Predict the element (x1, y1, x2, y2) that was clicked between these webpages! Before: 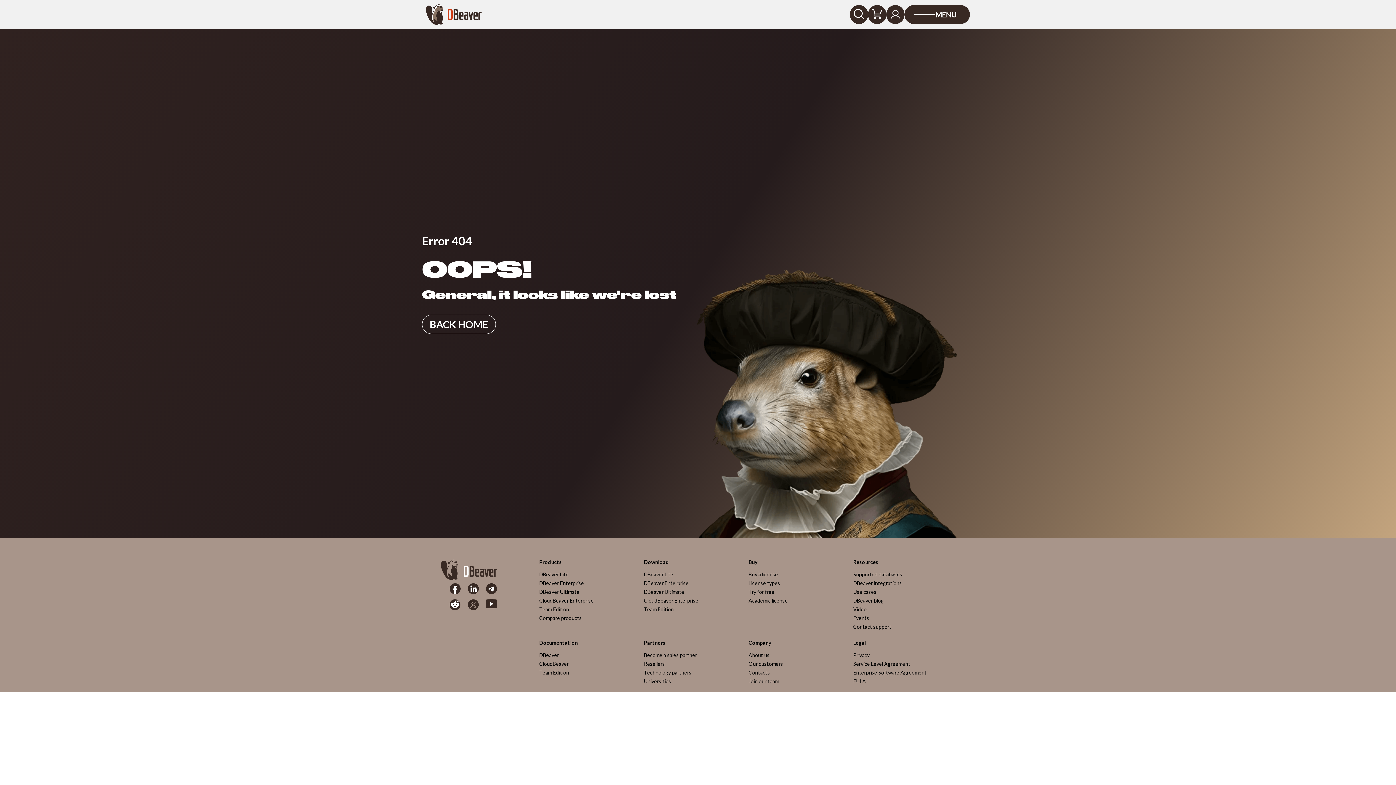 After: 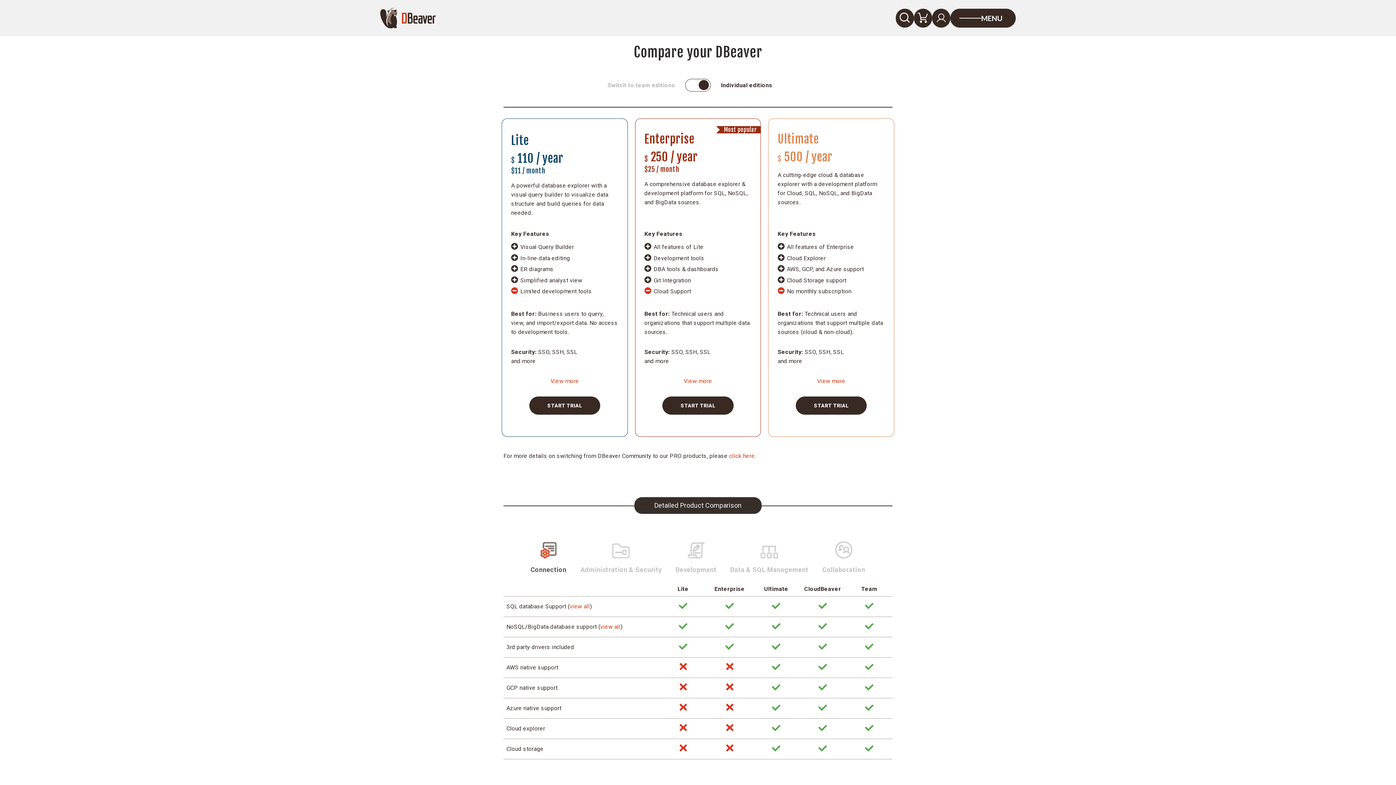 Action: label: Compare products bbox: (539, 615, 581, 621)